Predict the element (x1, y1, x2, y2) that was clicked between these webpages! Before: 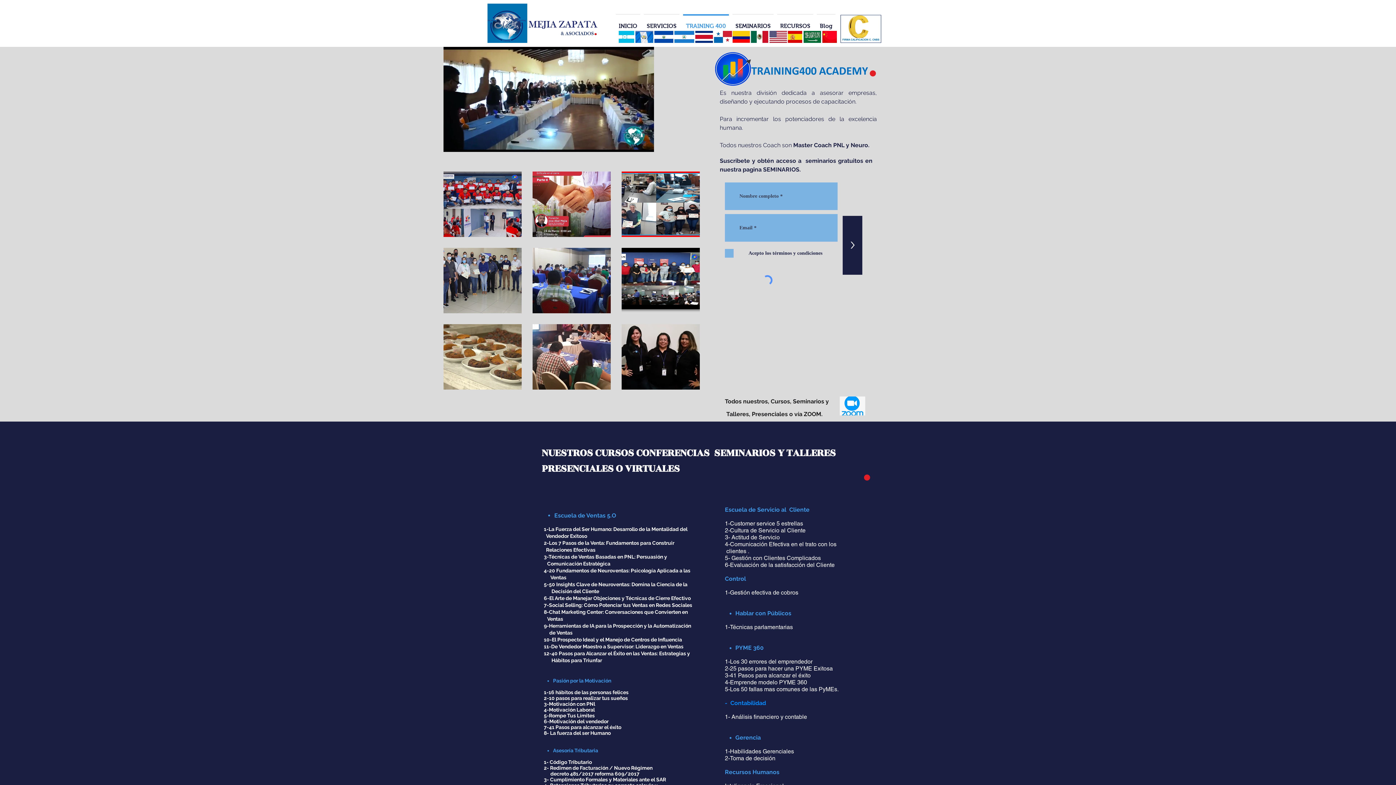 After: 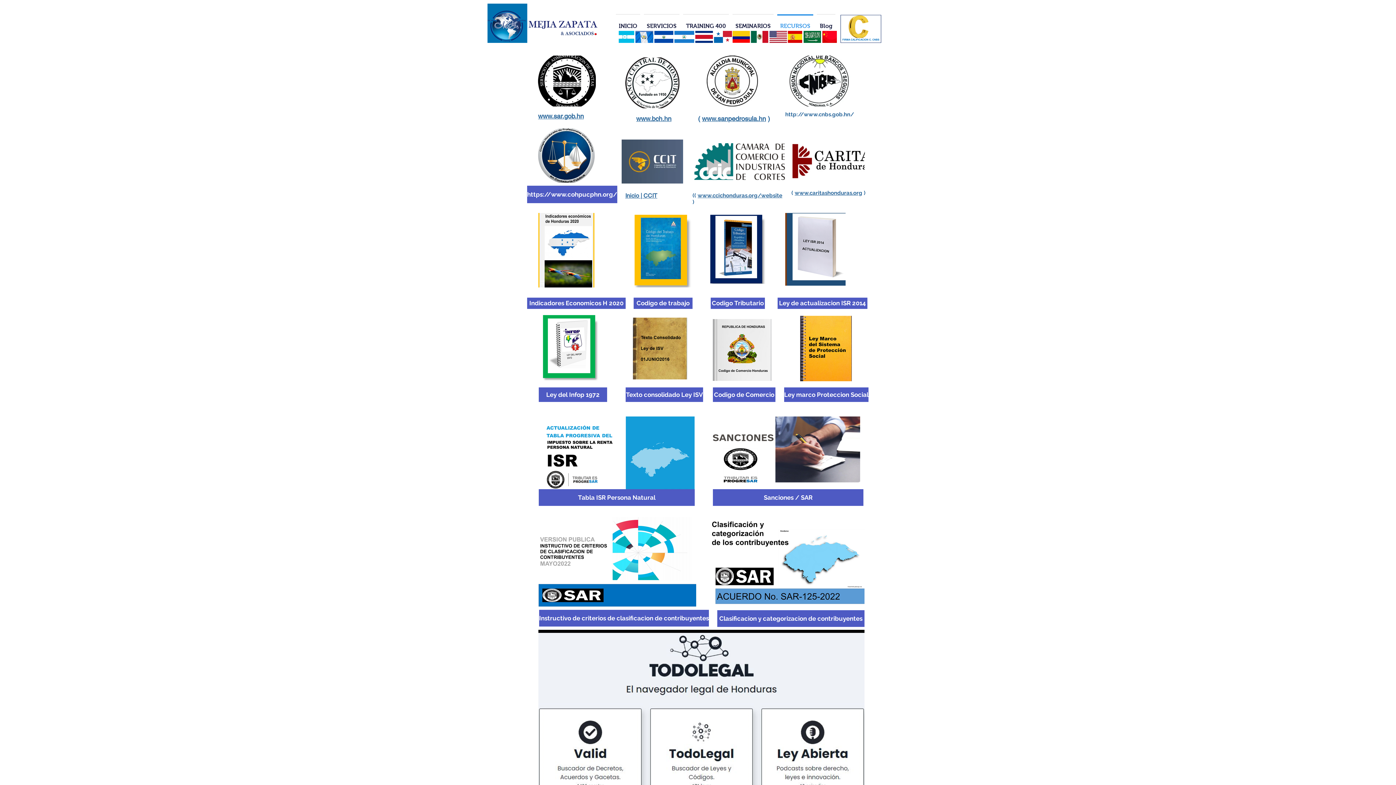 Action: label: RECURSOS bbox: (775, 14, 815, 31)